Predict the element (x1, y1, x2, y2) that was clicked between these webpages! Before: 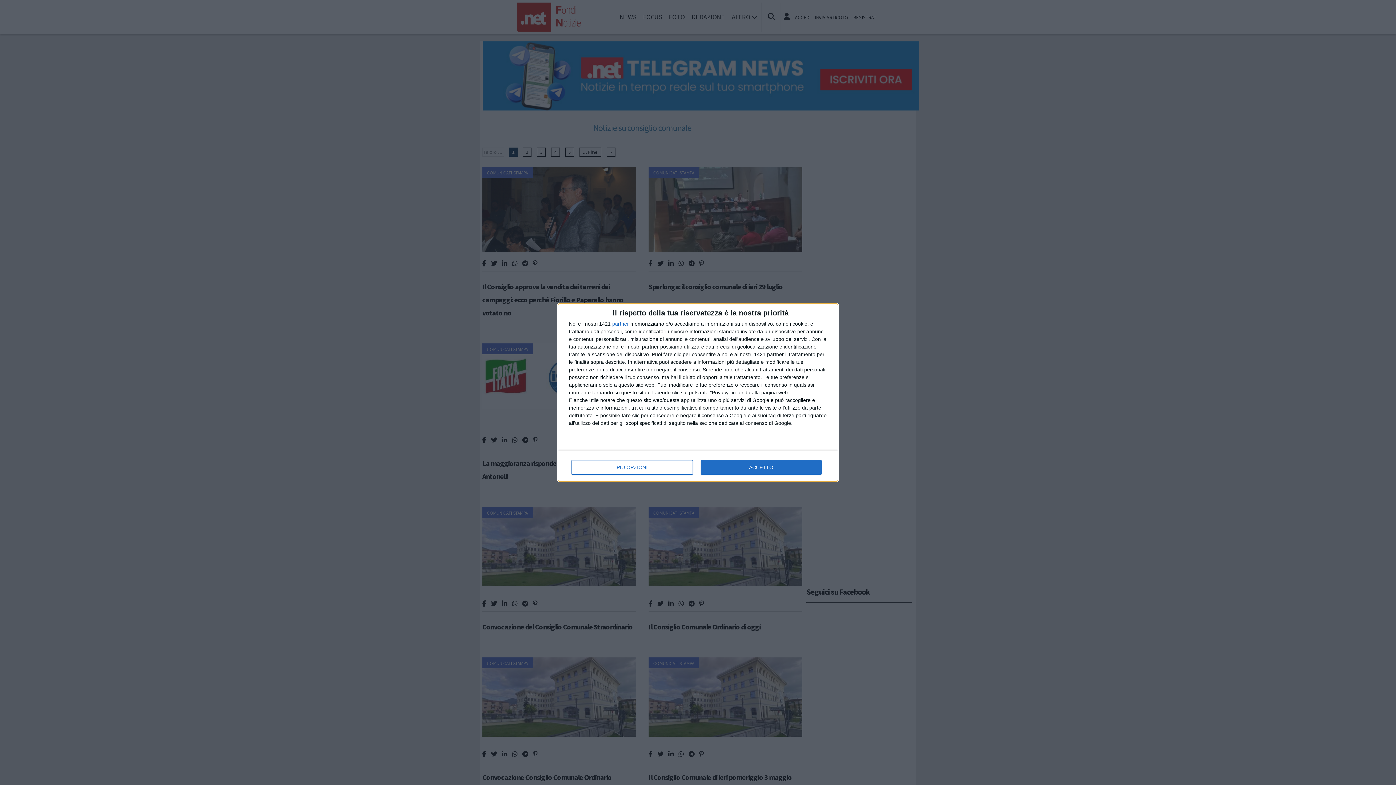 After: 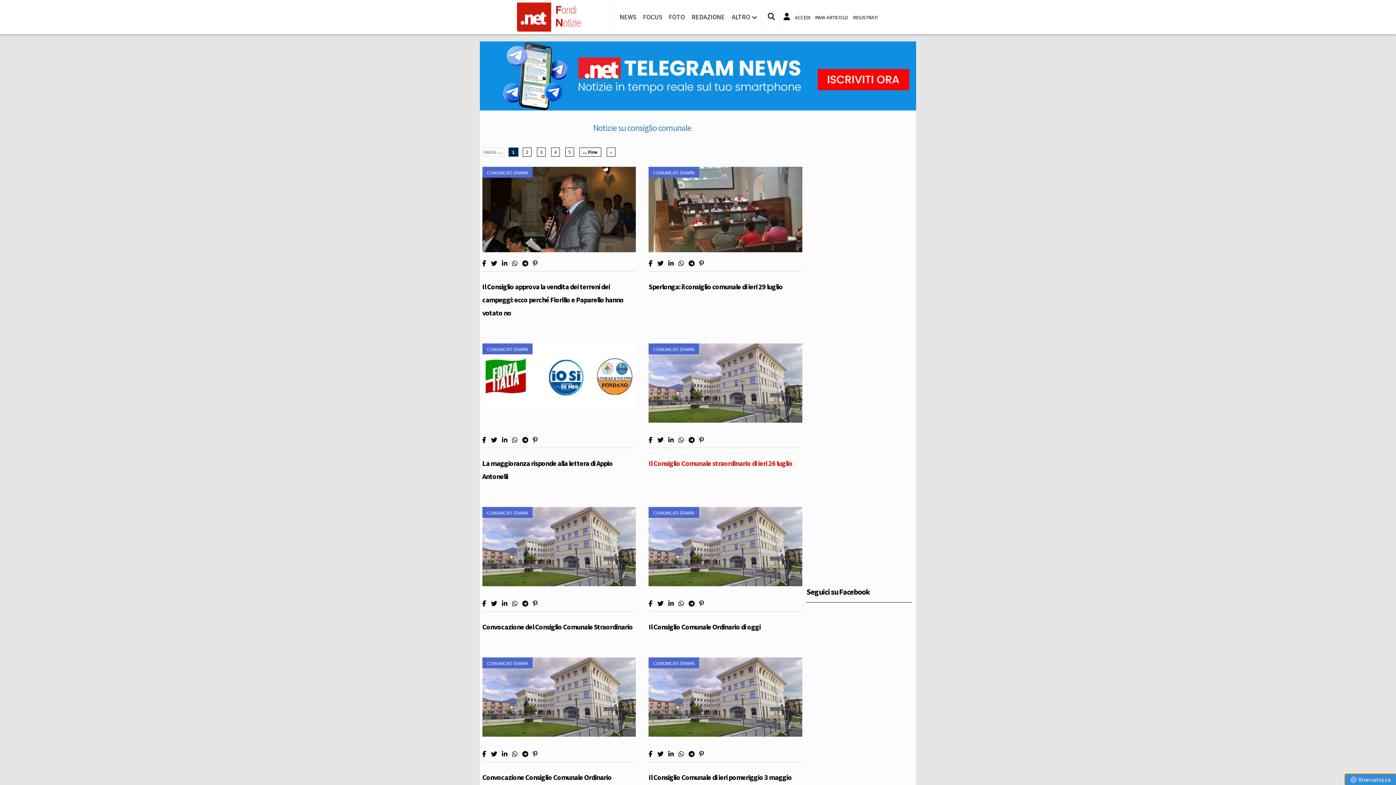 Action: bbox: (700, 460, 821, 474) label: ACCETTO